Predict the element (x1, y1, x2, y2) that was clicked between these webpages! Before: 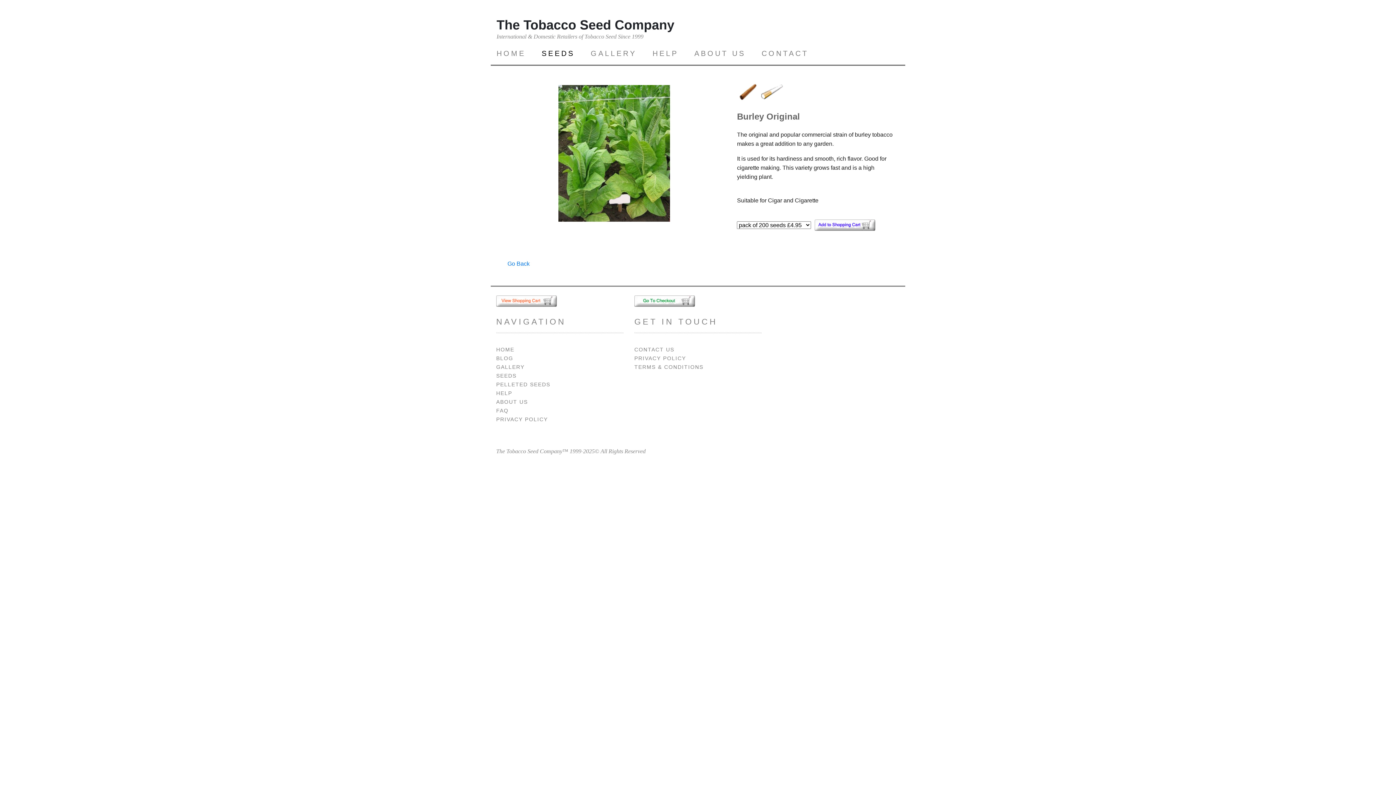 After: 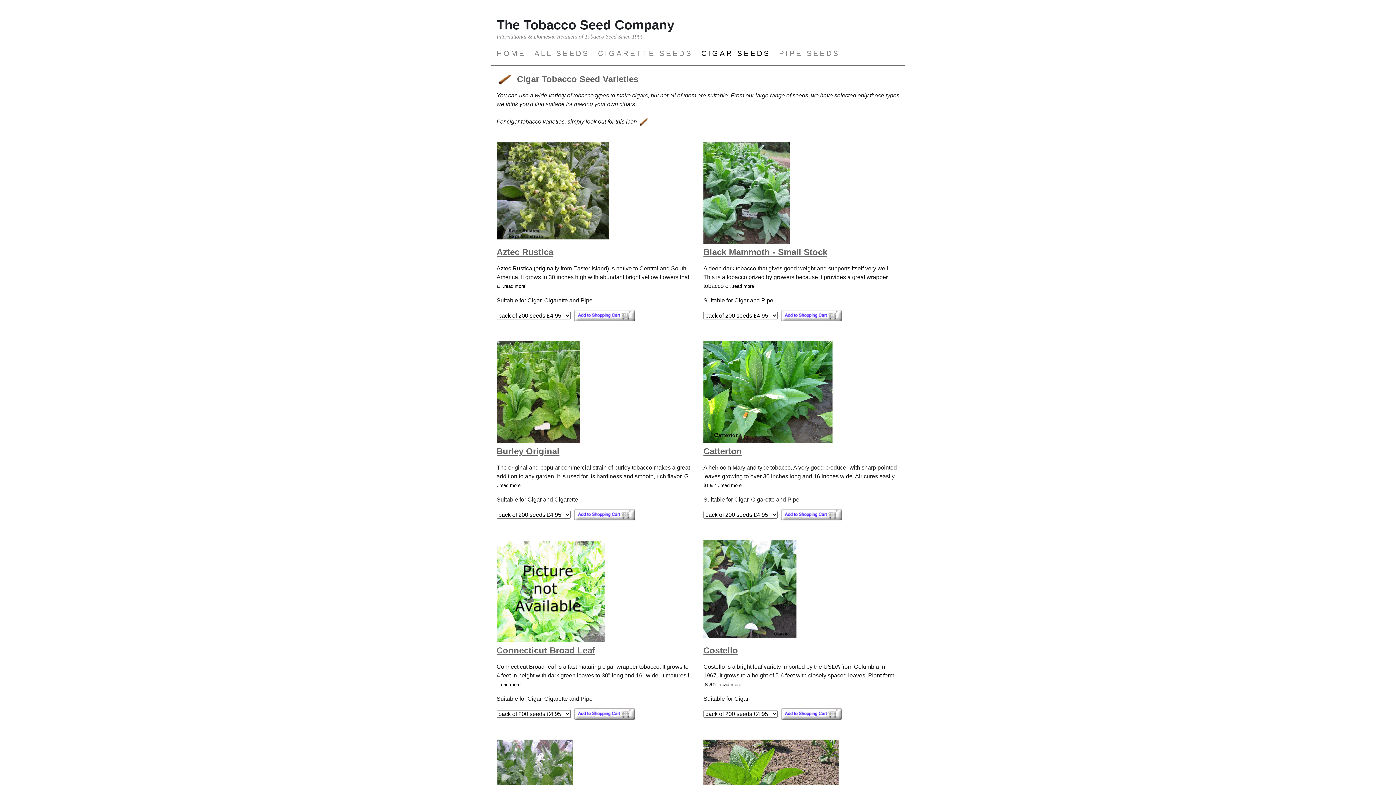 Action: bbox: (737, 88, 760, 94)